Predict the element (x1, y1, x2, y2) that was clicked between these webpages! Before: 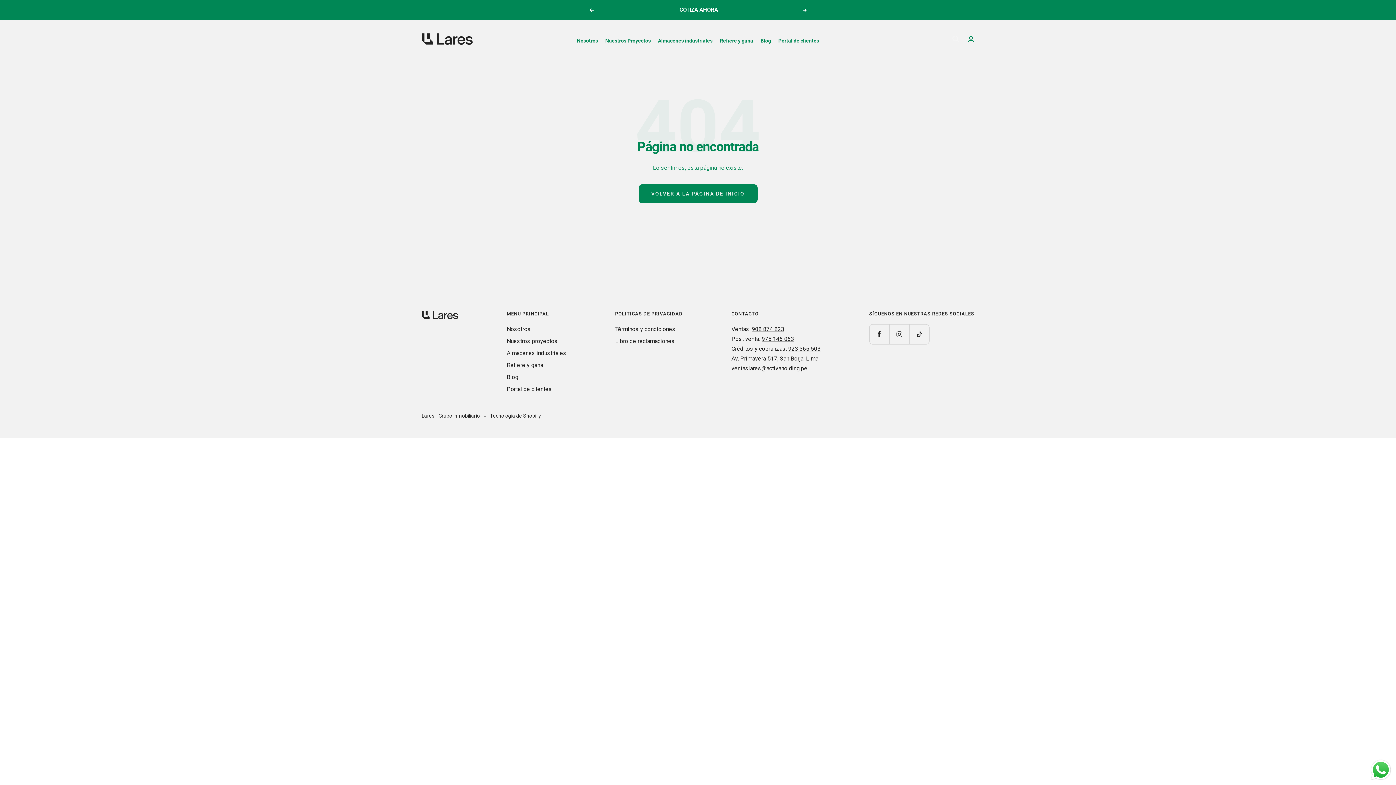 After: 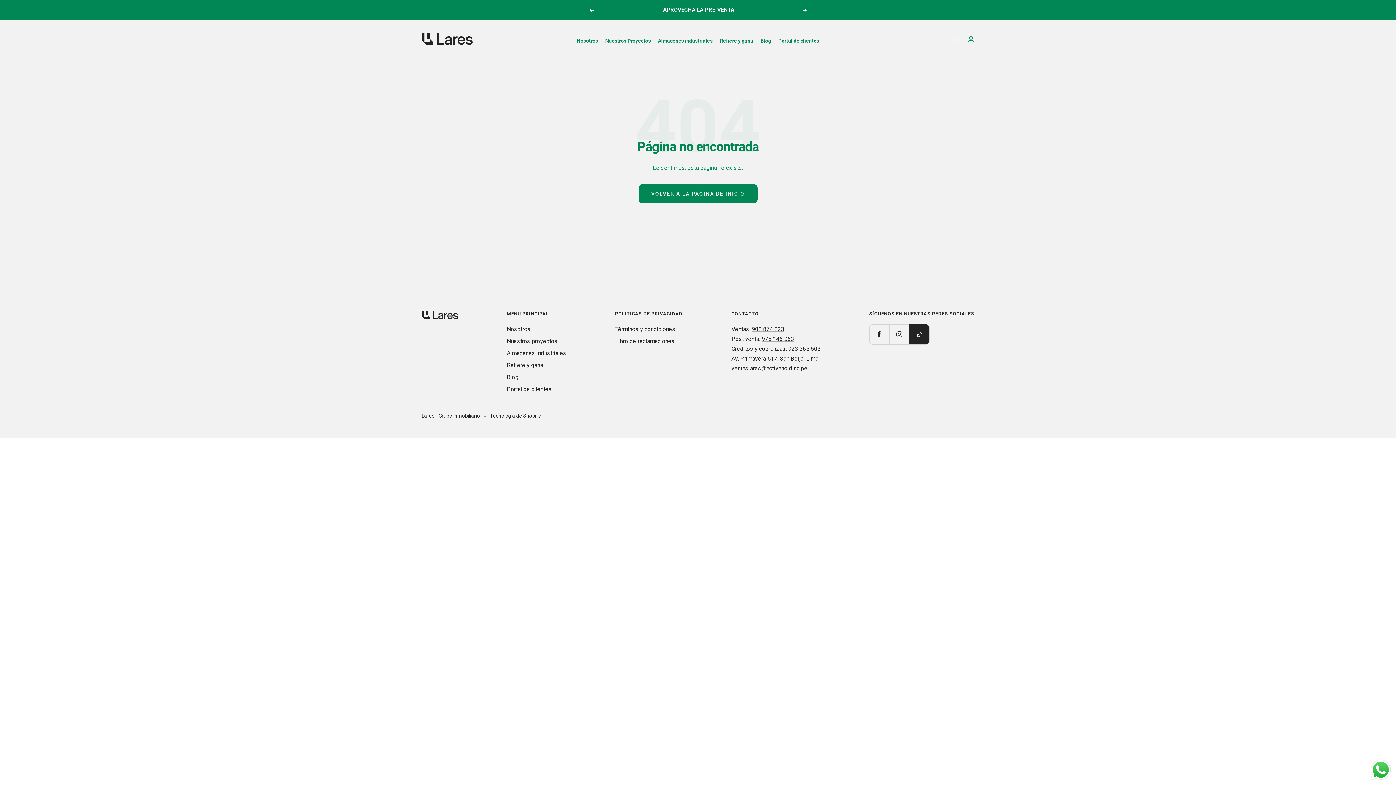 Action: bbox: (909, 324, 929, 344) label: Síguenos en TikTok